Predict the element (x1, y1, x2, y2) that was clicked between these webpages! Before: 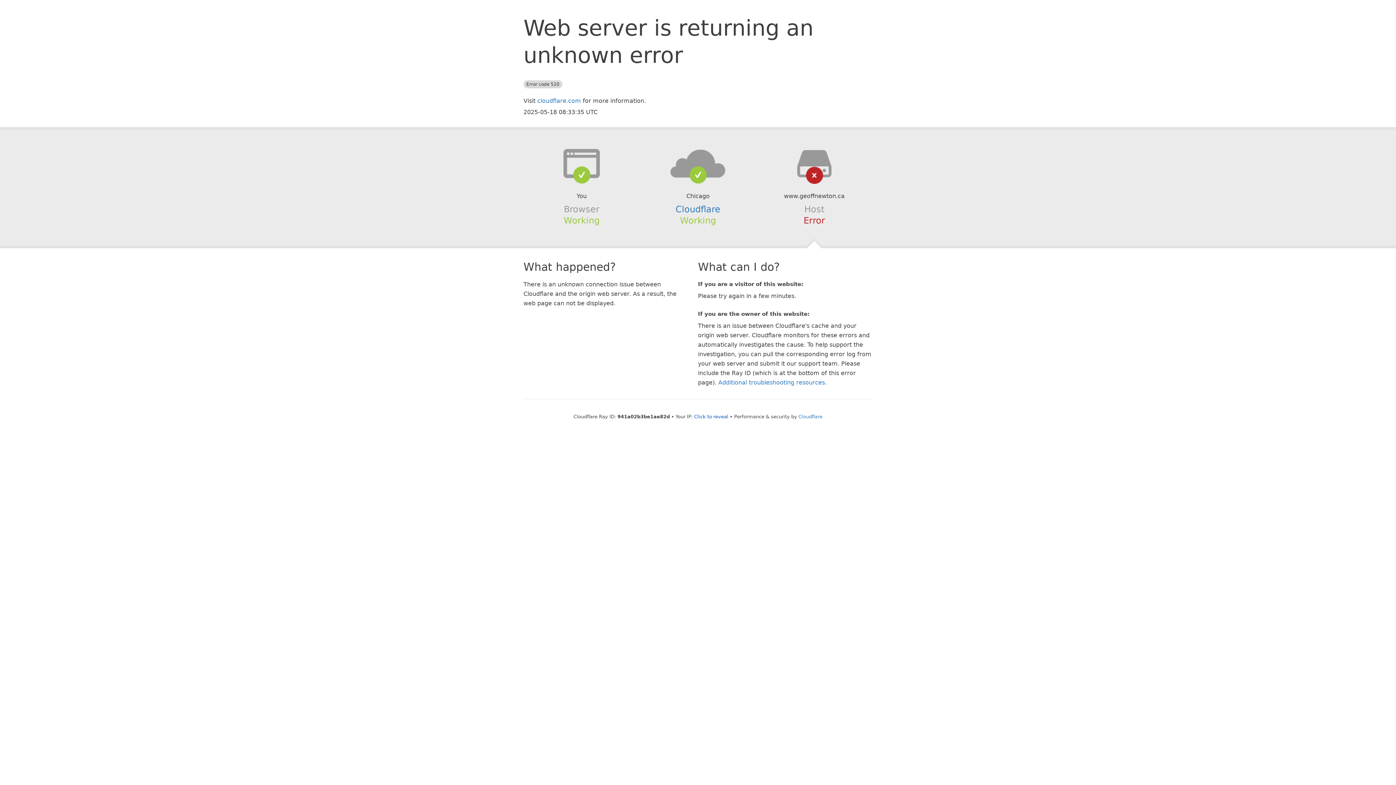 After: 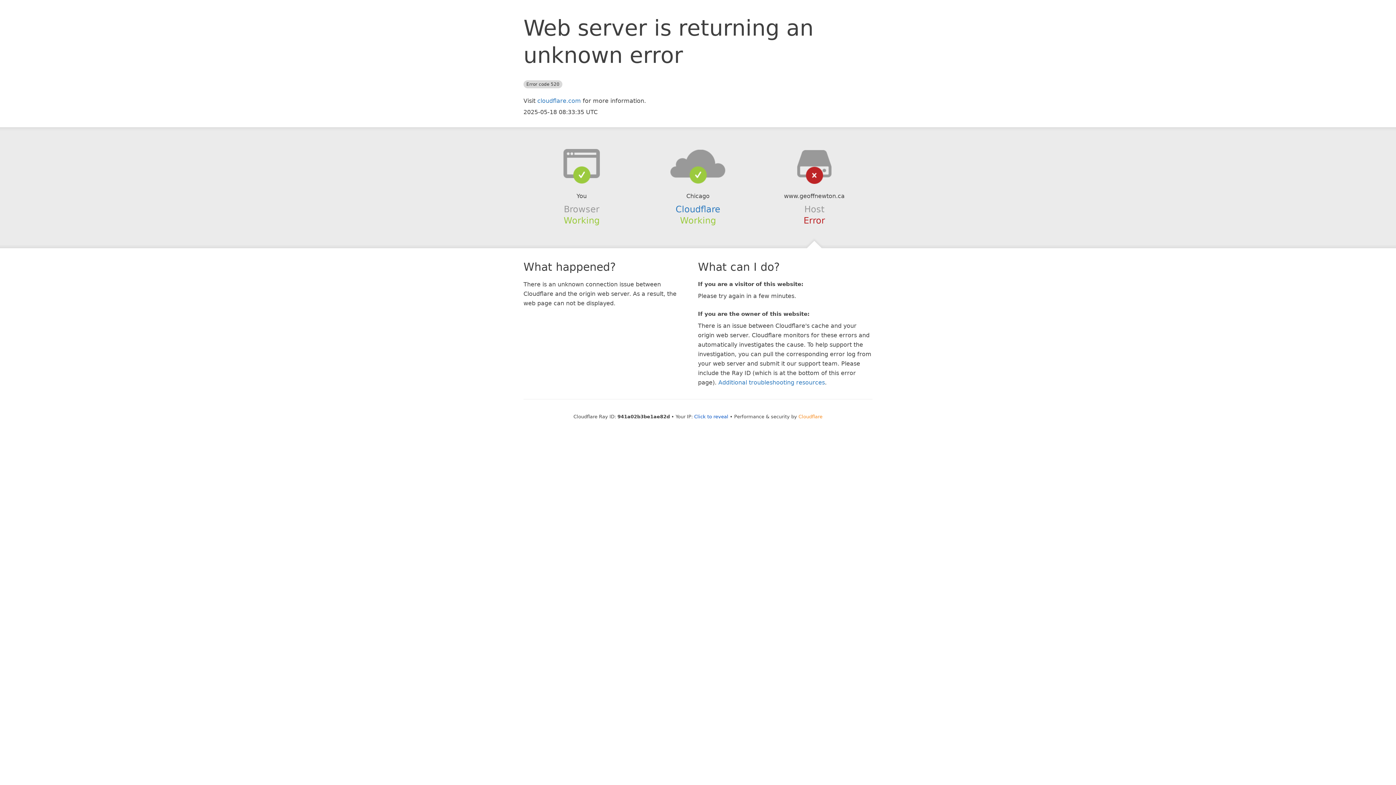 Action: bbox: (798, 414, 822, 419) label: Cloudflare